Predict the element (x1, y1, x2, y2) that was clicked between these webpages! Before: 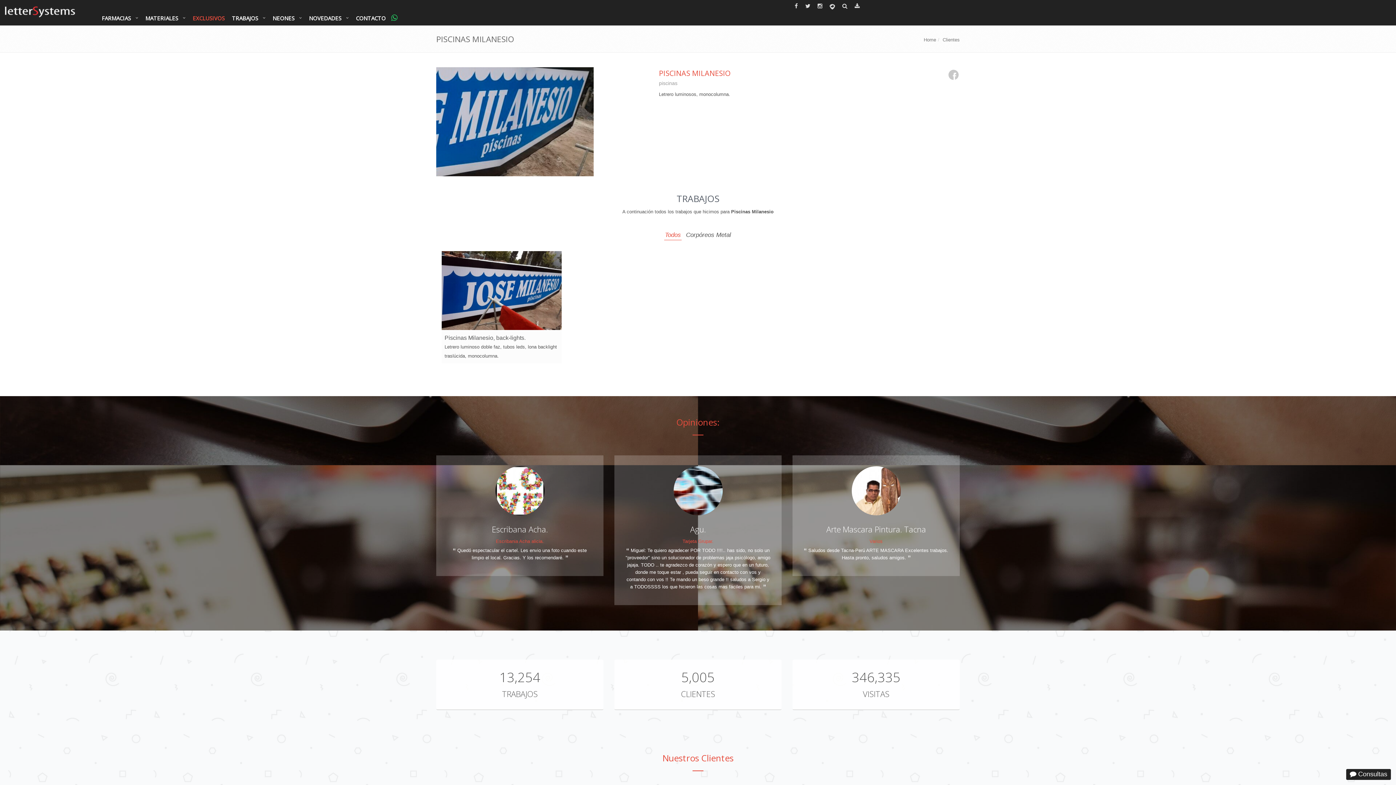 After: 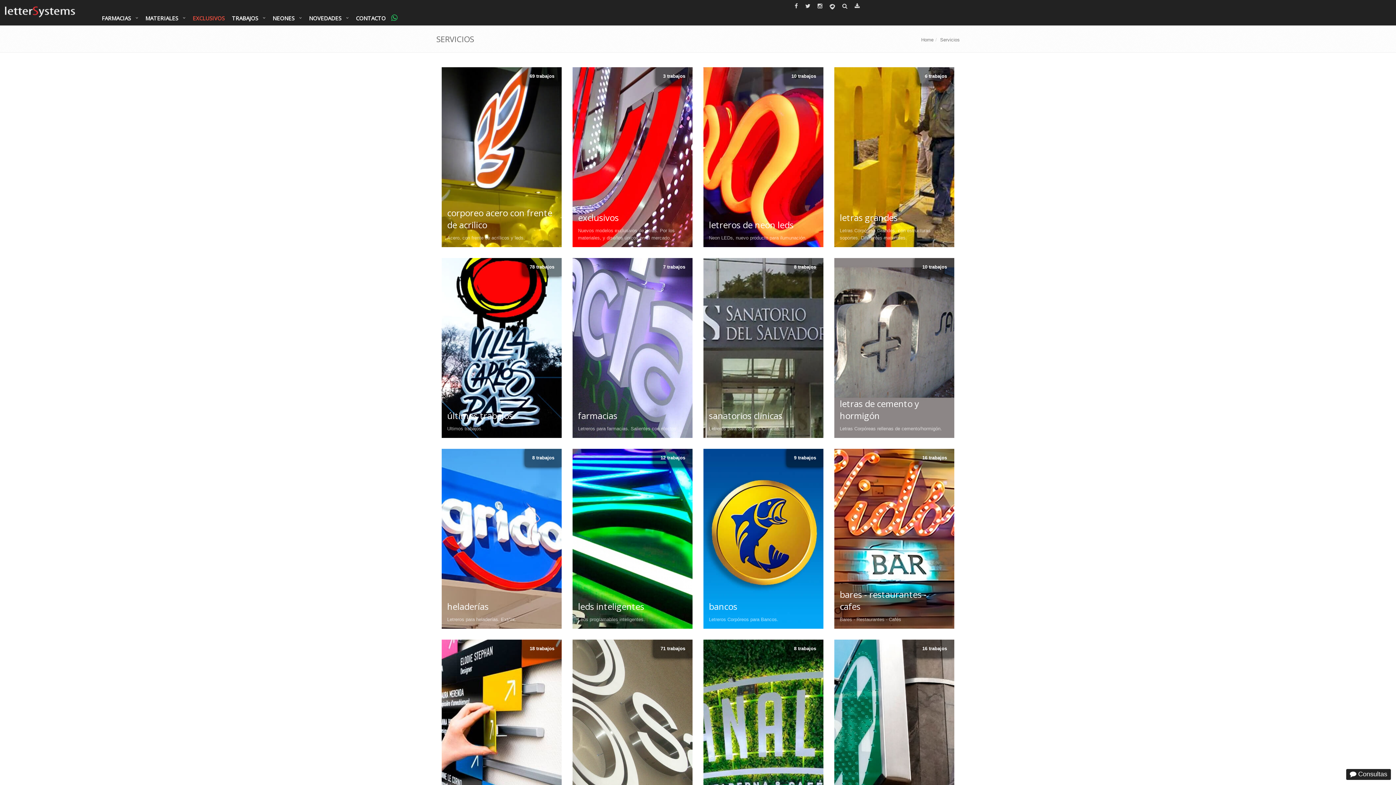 Action: label: MATERIALES bbox: (141, 11, 189, 25)